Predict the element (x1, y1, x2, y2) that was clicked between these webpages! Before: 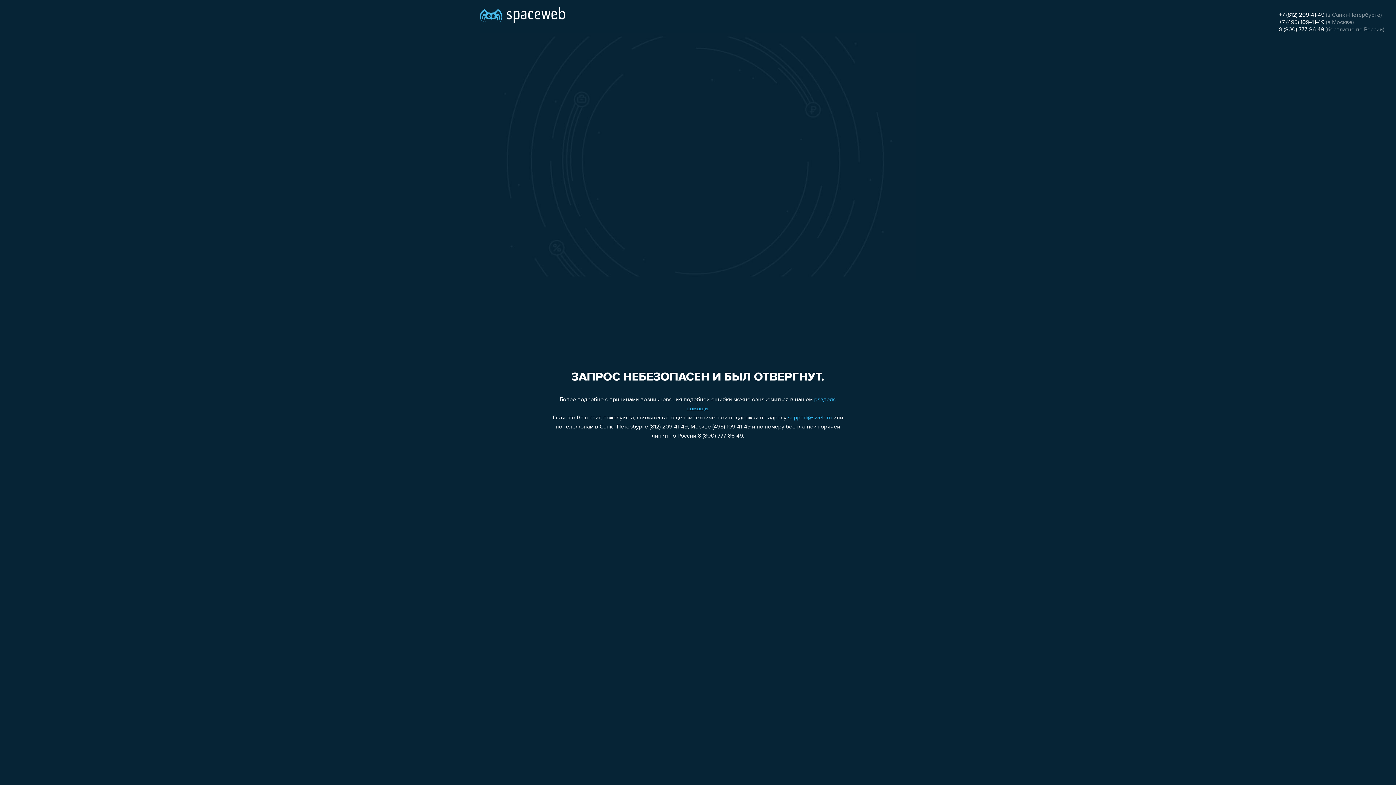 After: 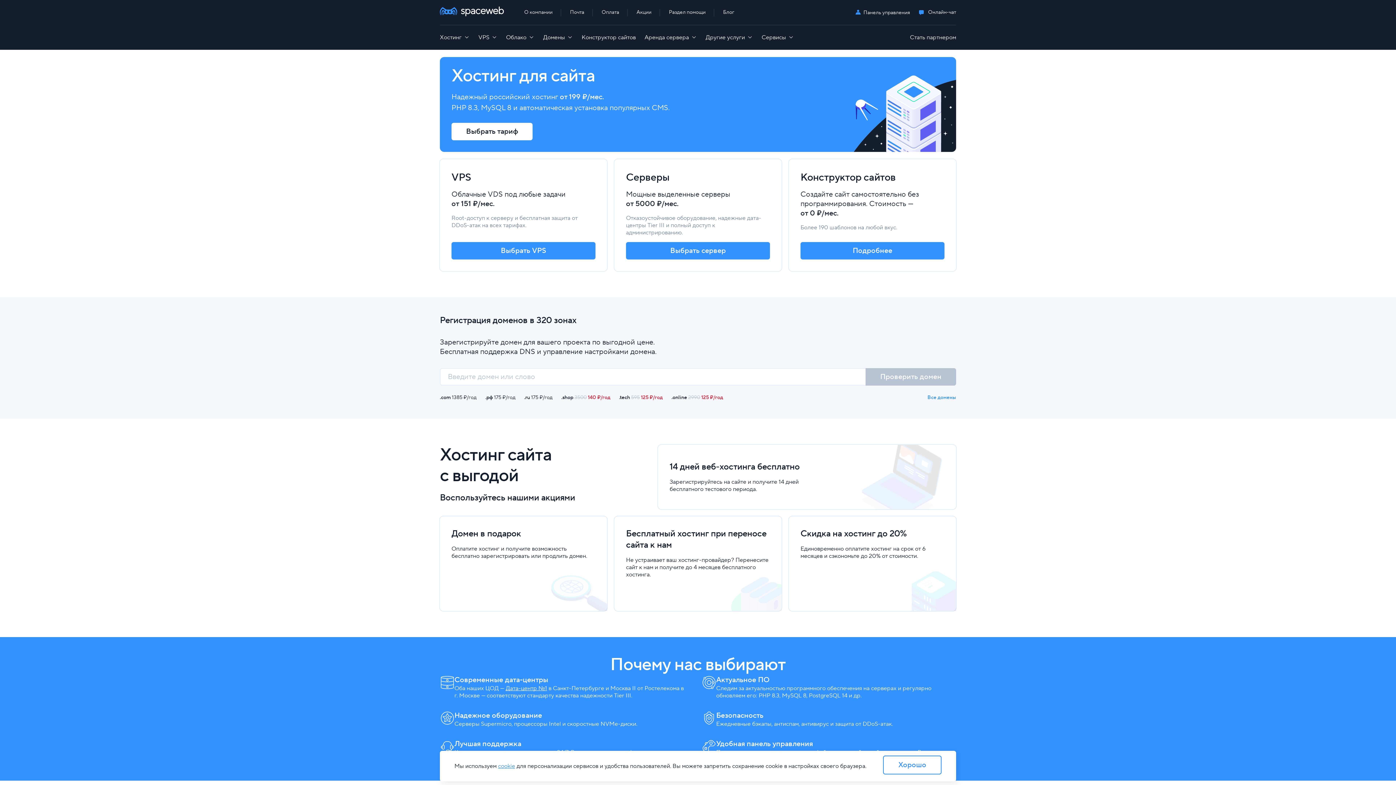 Action: bbox: (480, 0, 565, 25)